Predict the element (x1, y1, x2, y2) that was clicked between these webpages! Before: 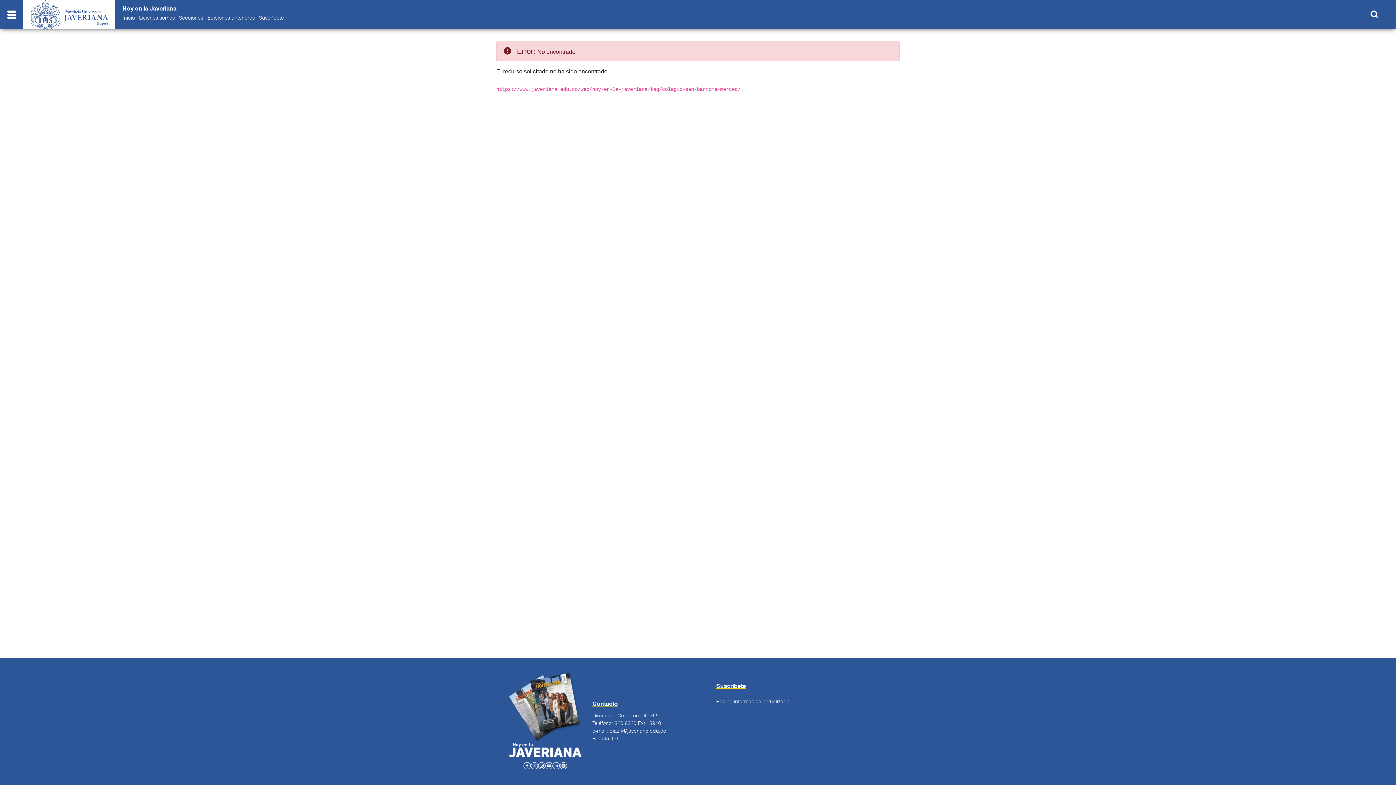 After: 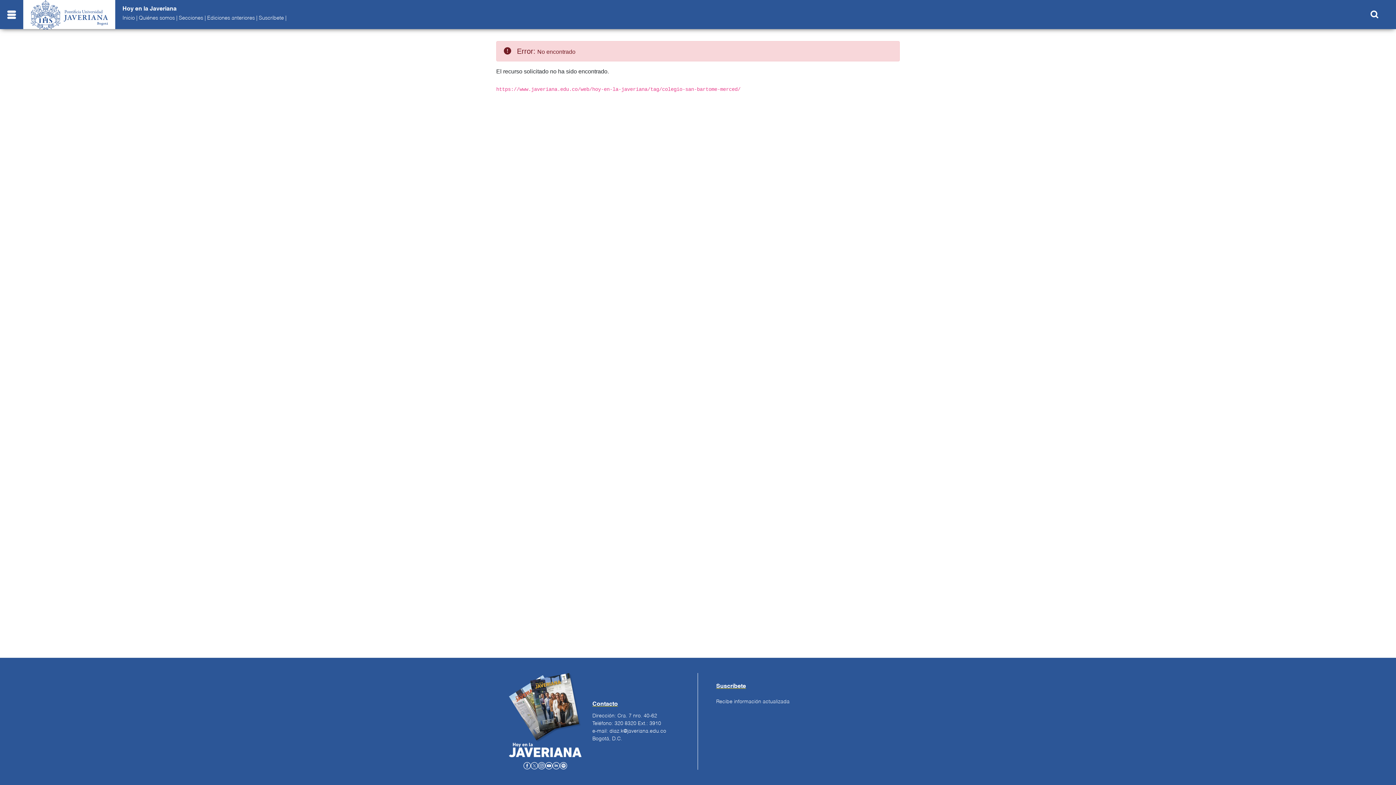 Action: bbox: (538, 762, 545, 768)